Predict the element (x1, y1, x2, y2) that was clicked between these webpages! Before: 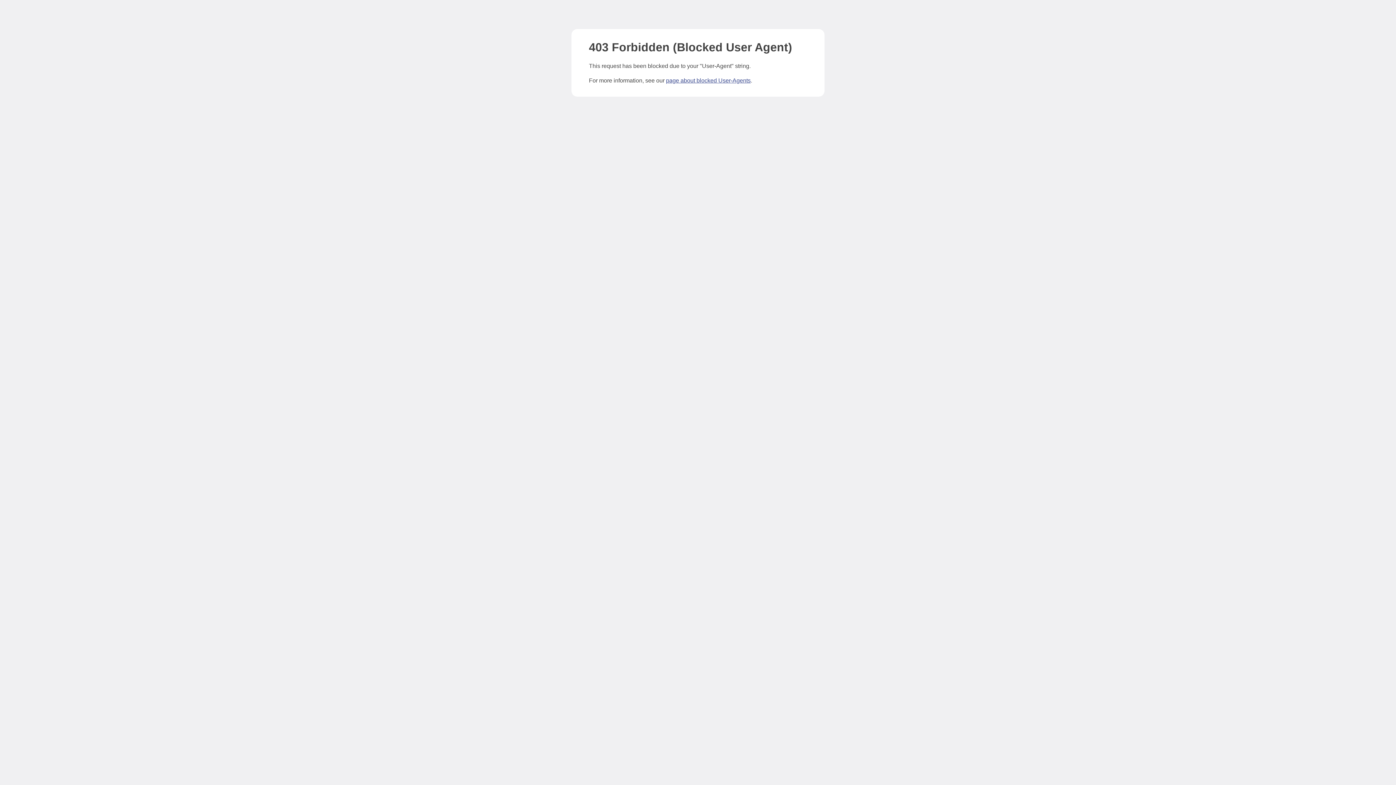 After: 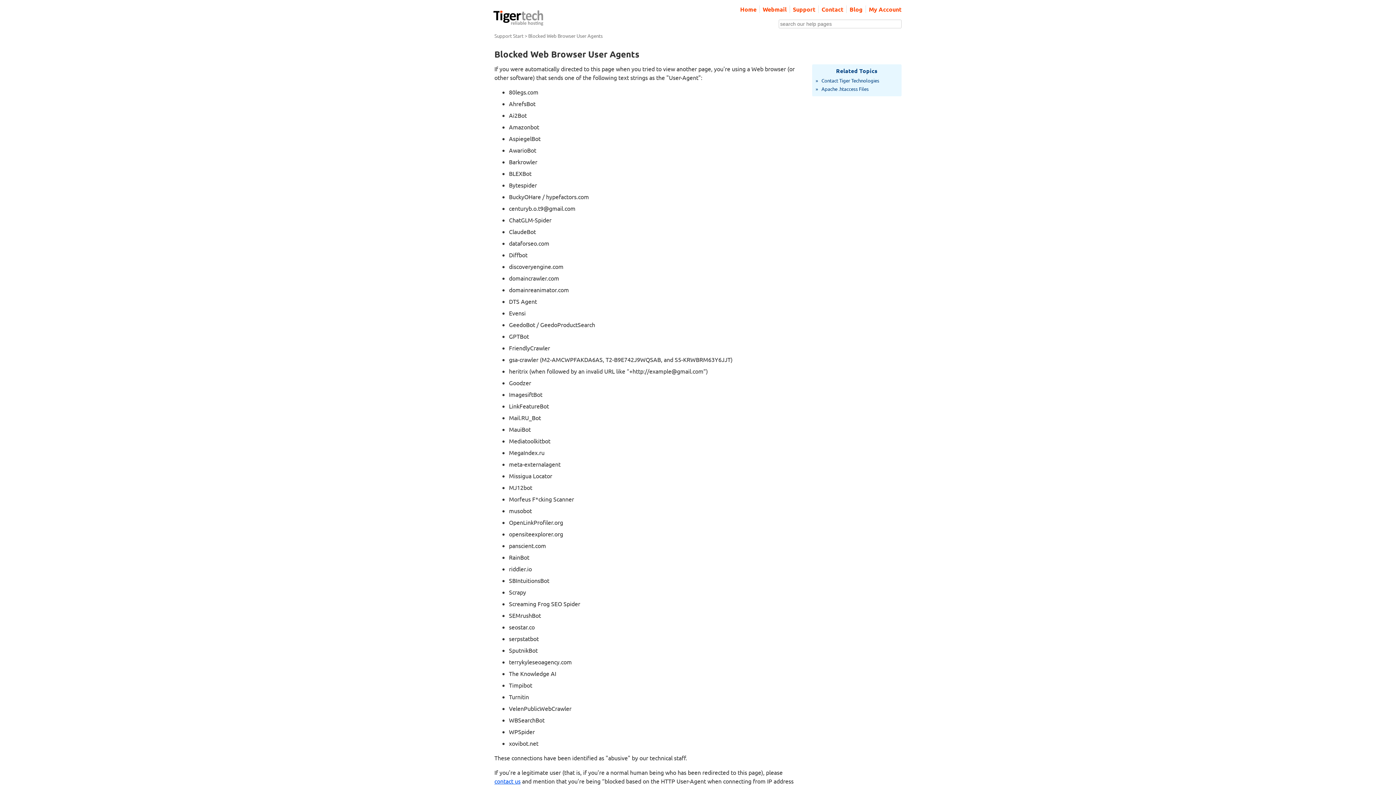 Action: bbox: (666, 77, 750, 83) label: page about blocked User-Agents